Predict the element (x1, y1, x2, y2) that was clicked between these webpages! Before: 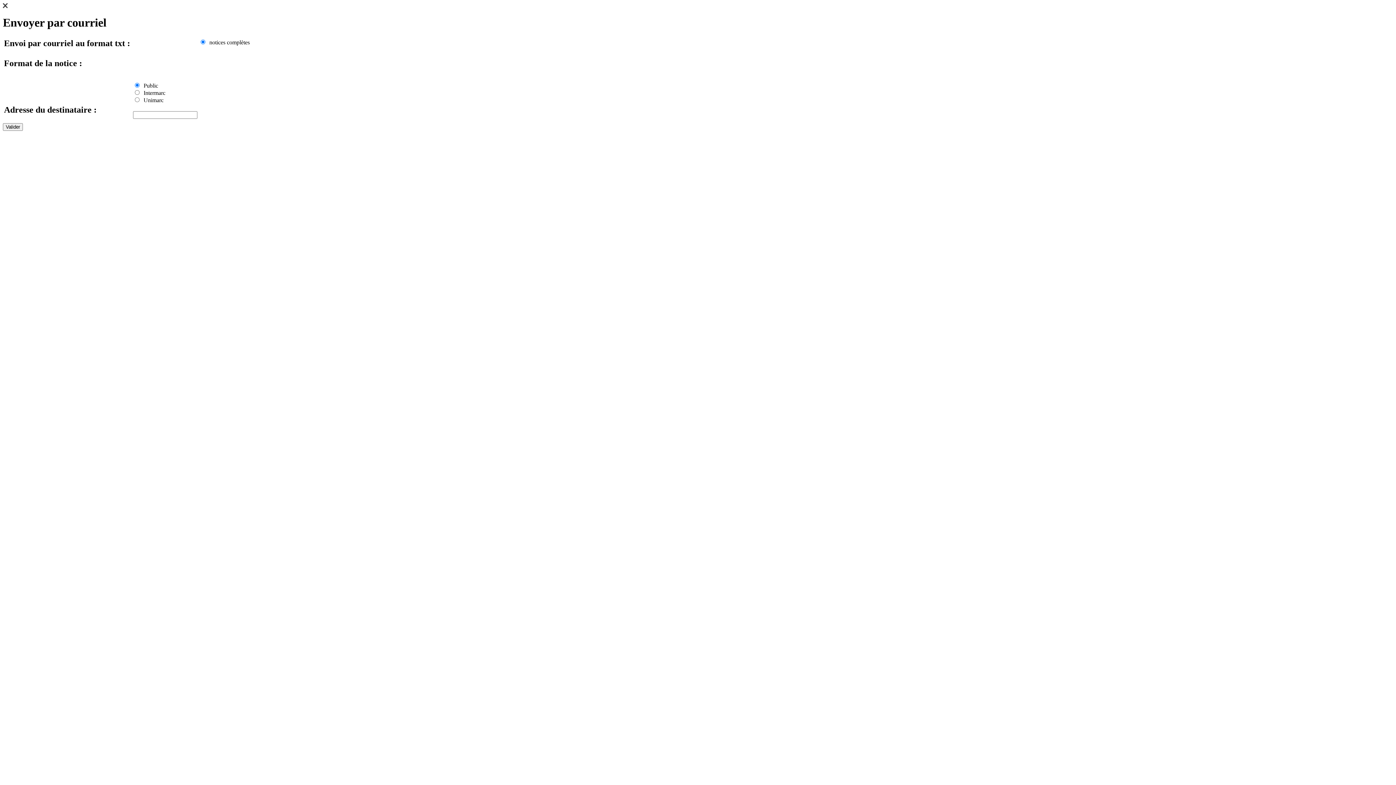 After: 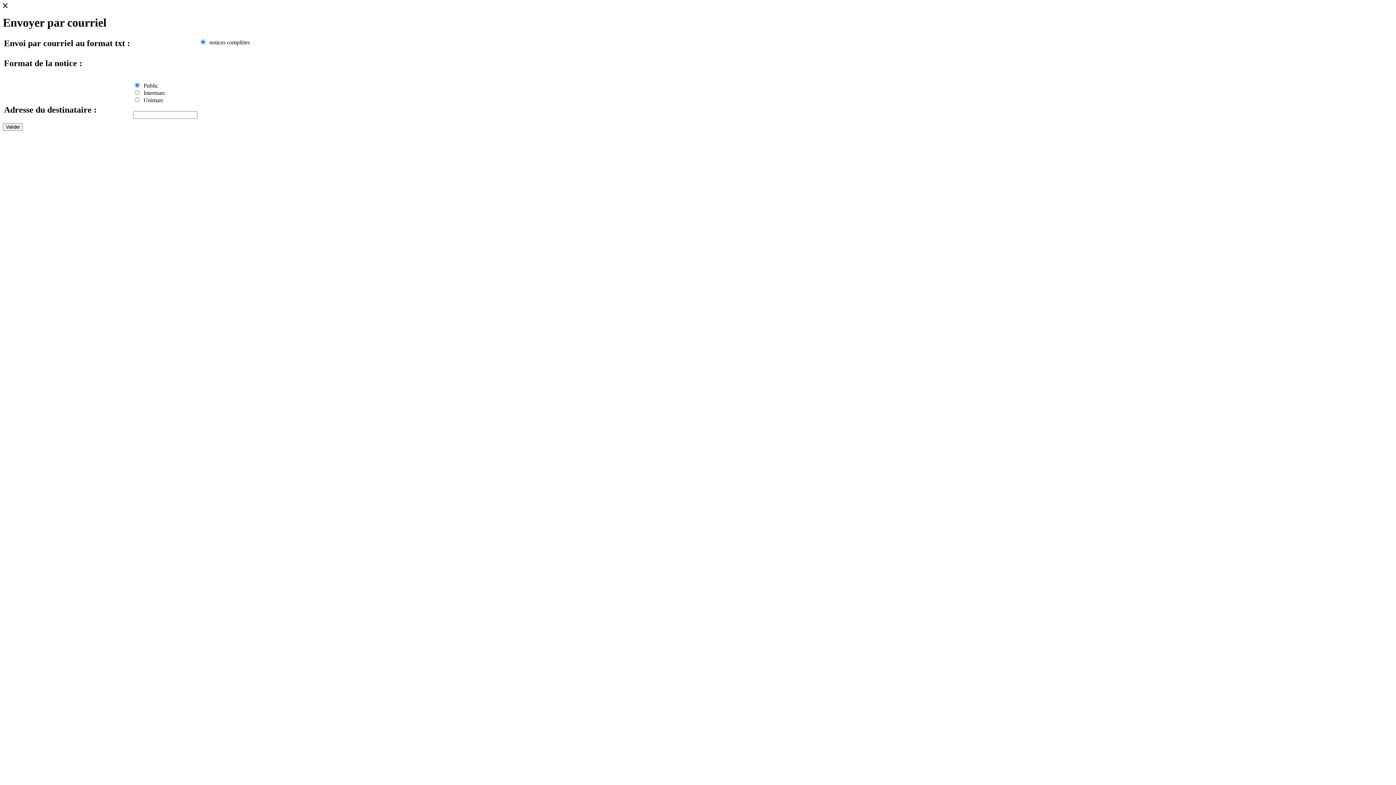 Action: bbox: (2, 3, 7, 9)